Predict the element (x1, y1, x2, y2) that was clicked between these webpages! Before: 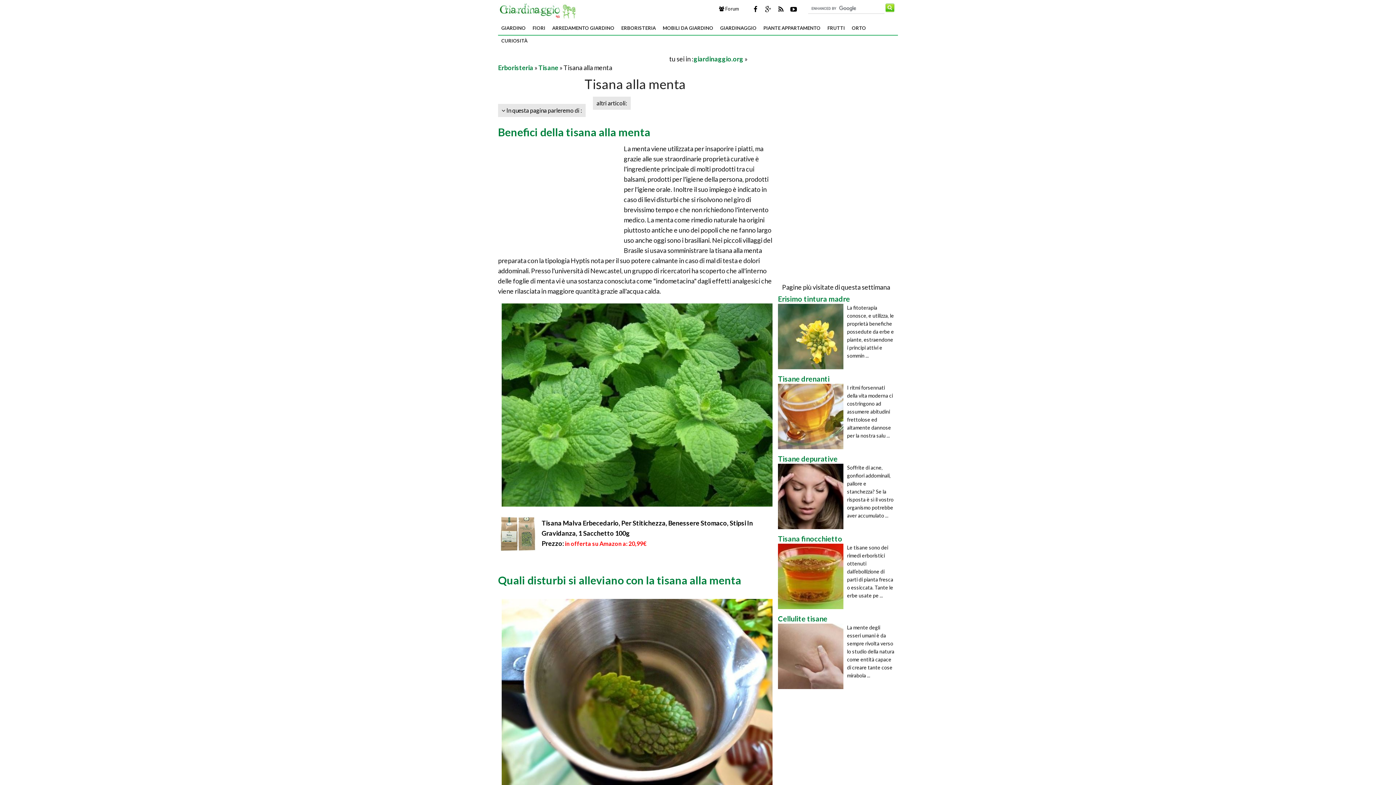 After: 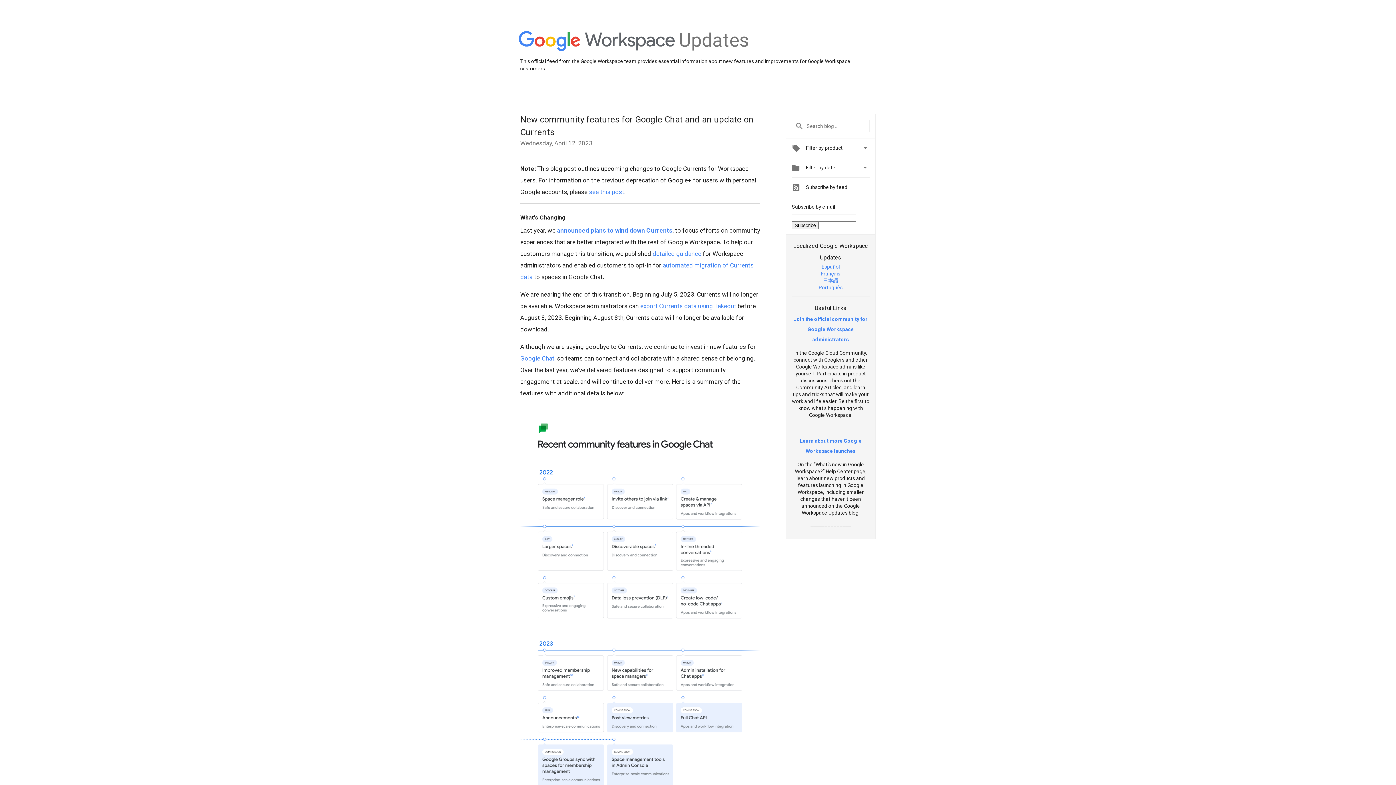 Action: bbox: (762, 3, 773, 14)